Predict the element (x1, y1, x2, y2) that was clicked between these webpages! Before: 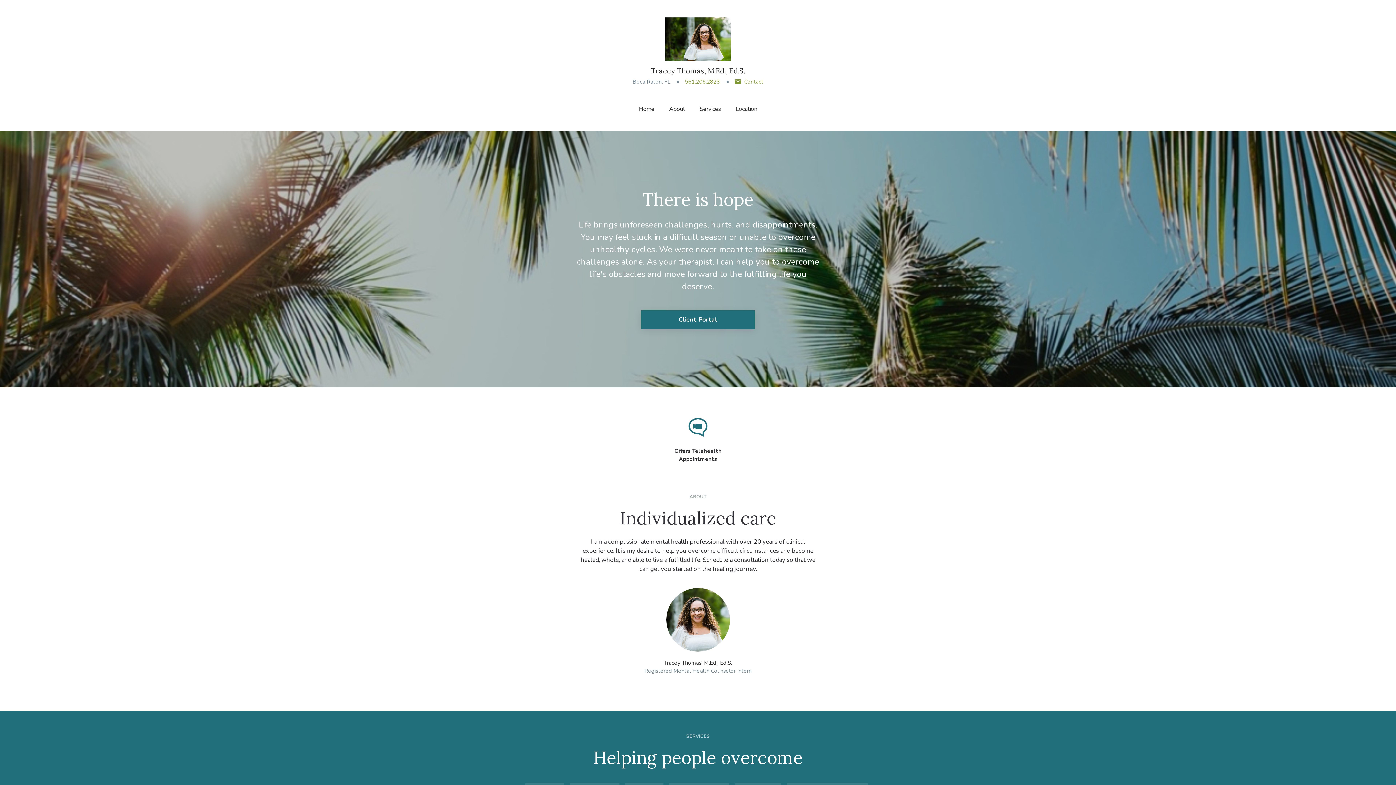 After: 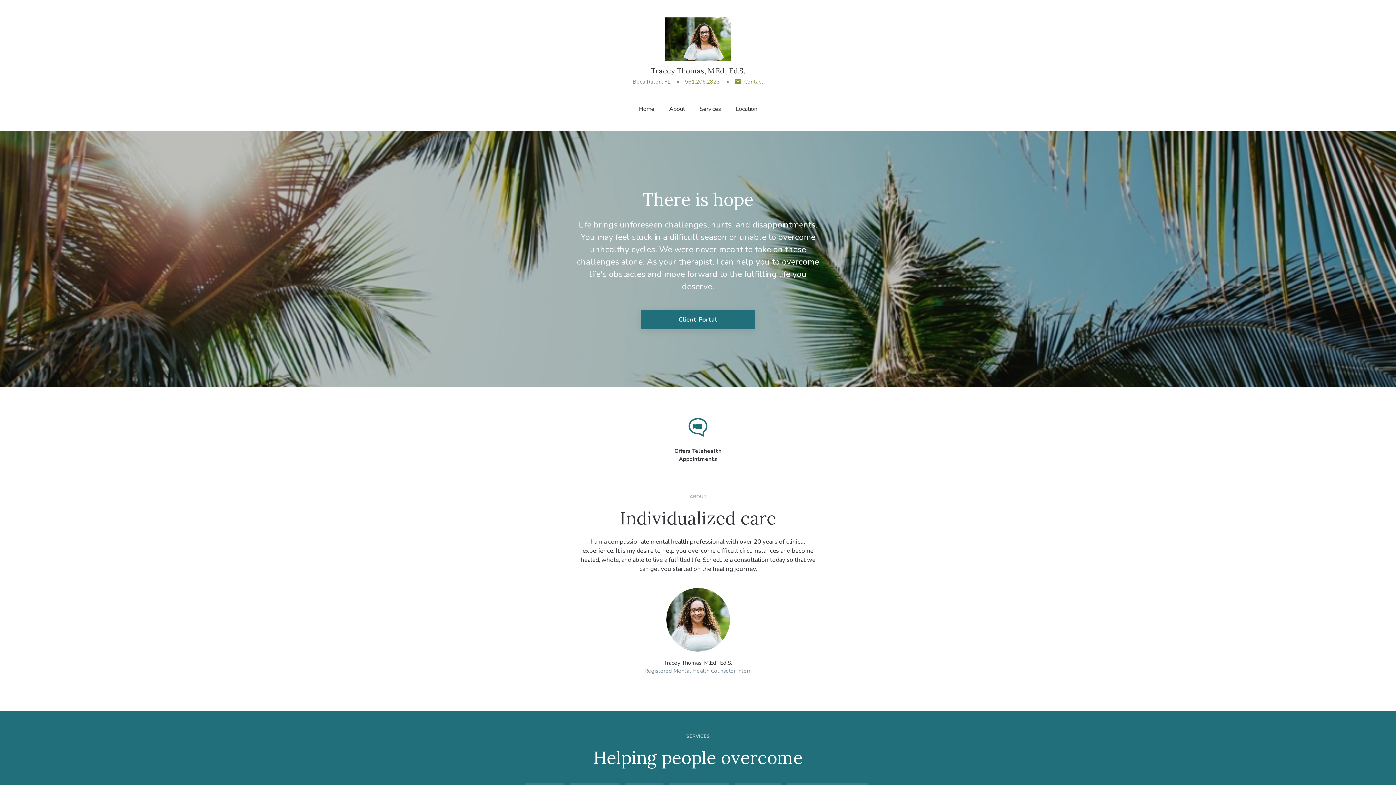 Action: bbox: (734, 77, 763, 85) label: Contact